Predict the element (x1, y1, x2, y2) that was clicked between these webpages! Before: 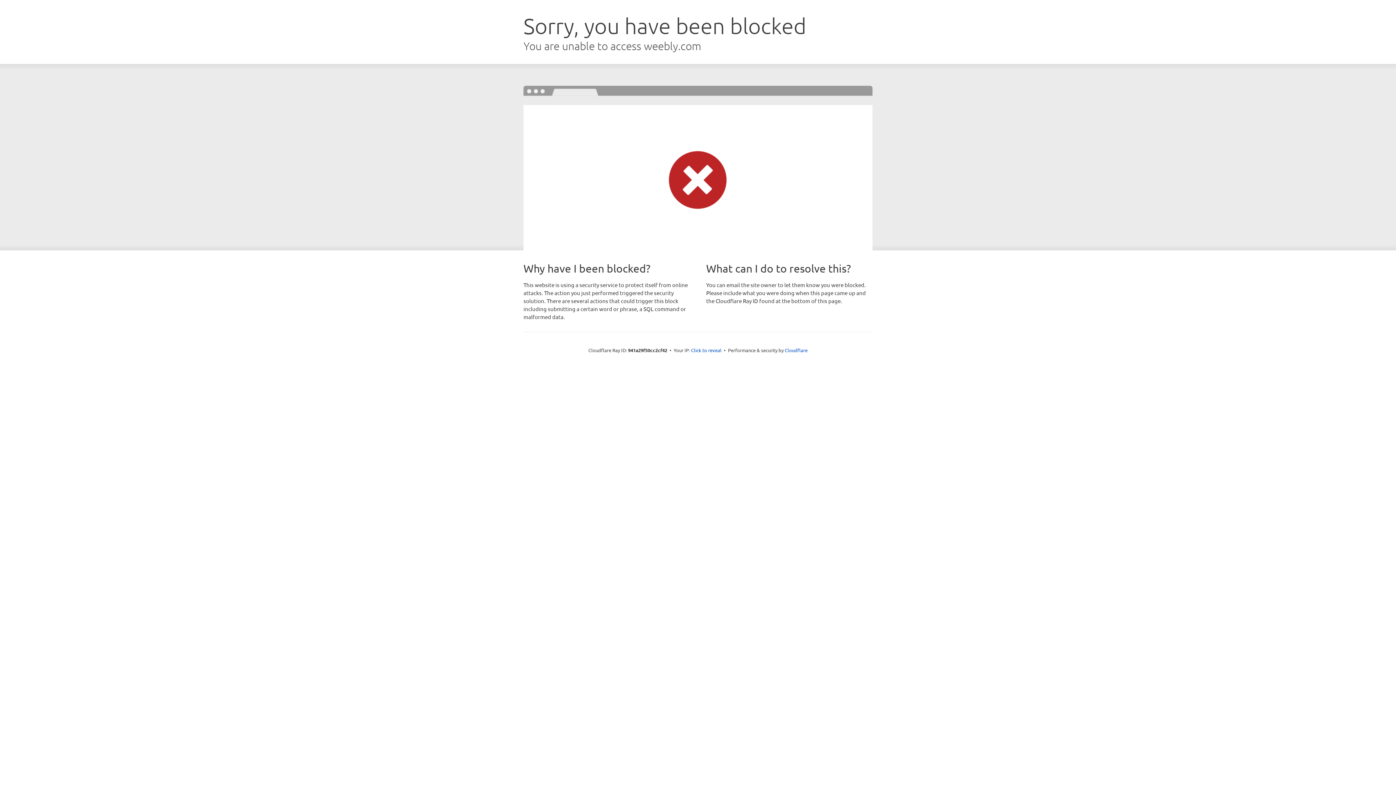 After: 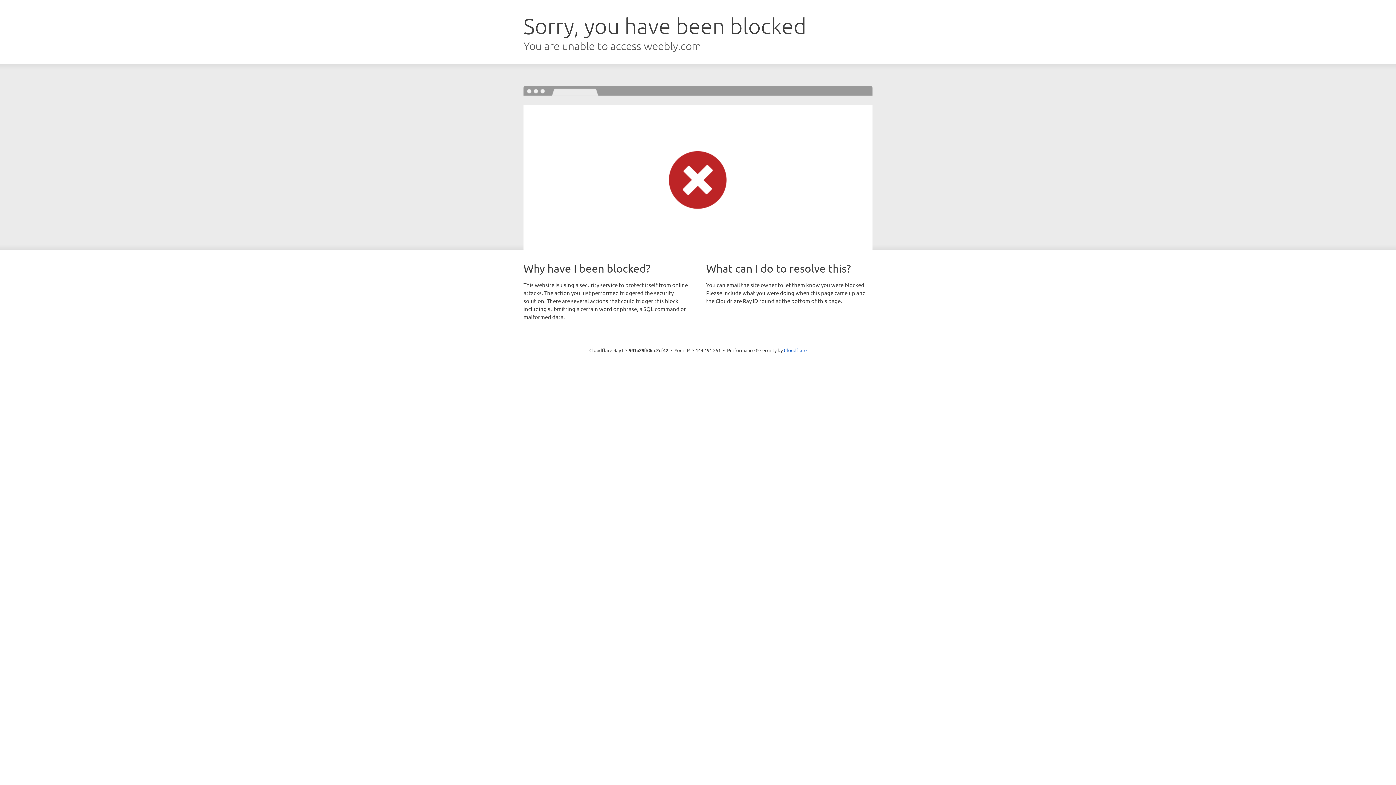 Action: bbox: (691, 346, 721, 353) label: Click to reveal